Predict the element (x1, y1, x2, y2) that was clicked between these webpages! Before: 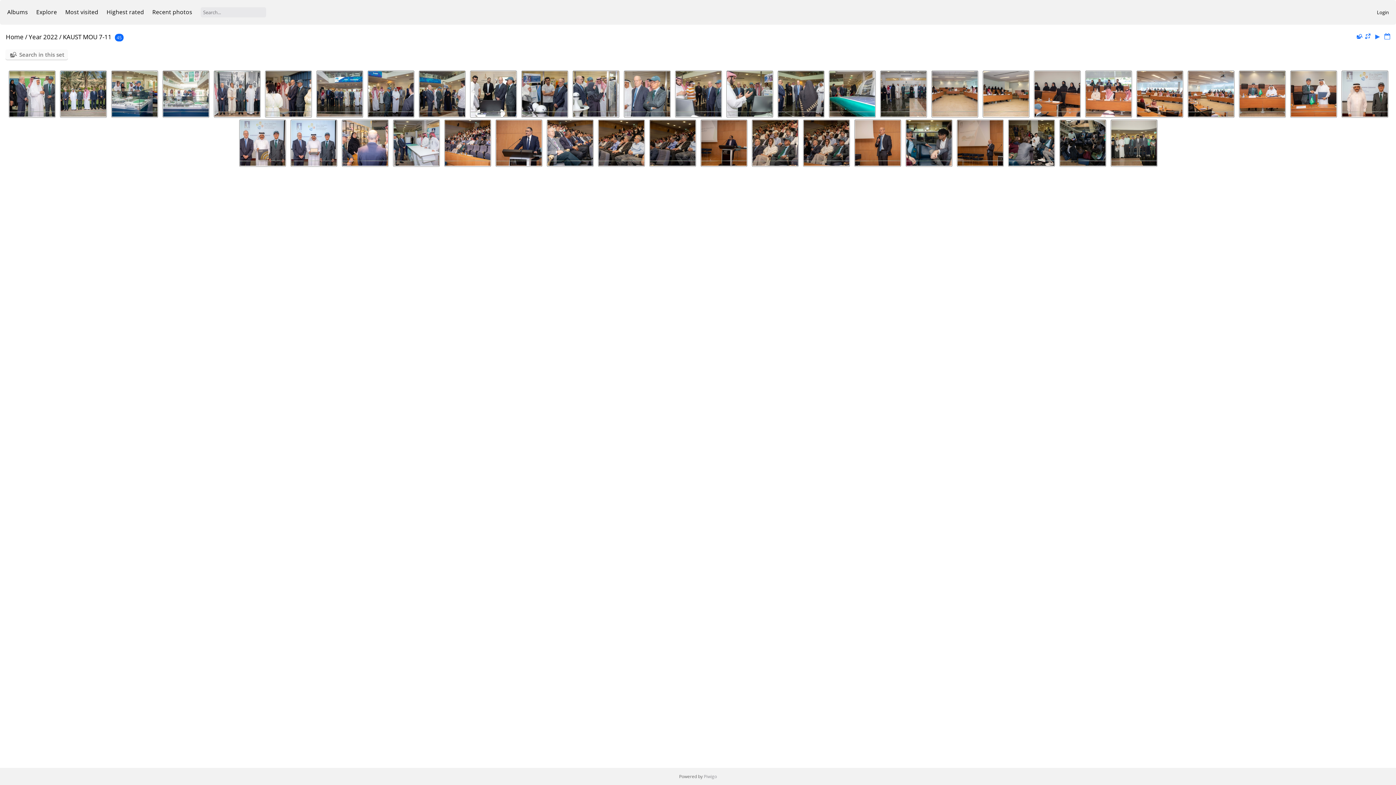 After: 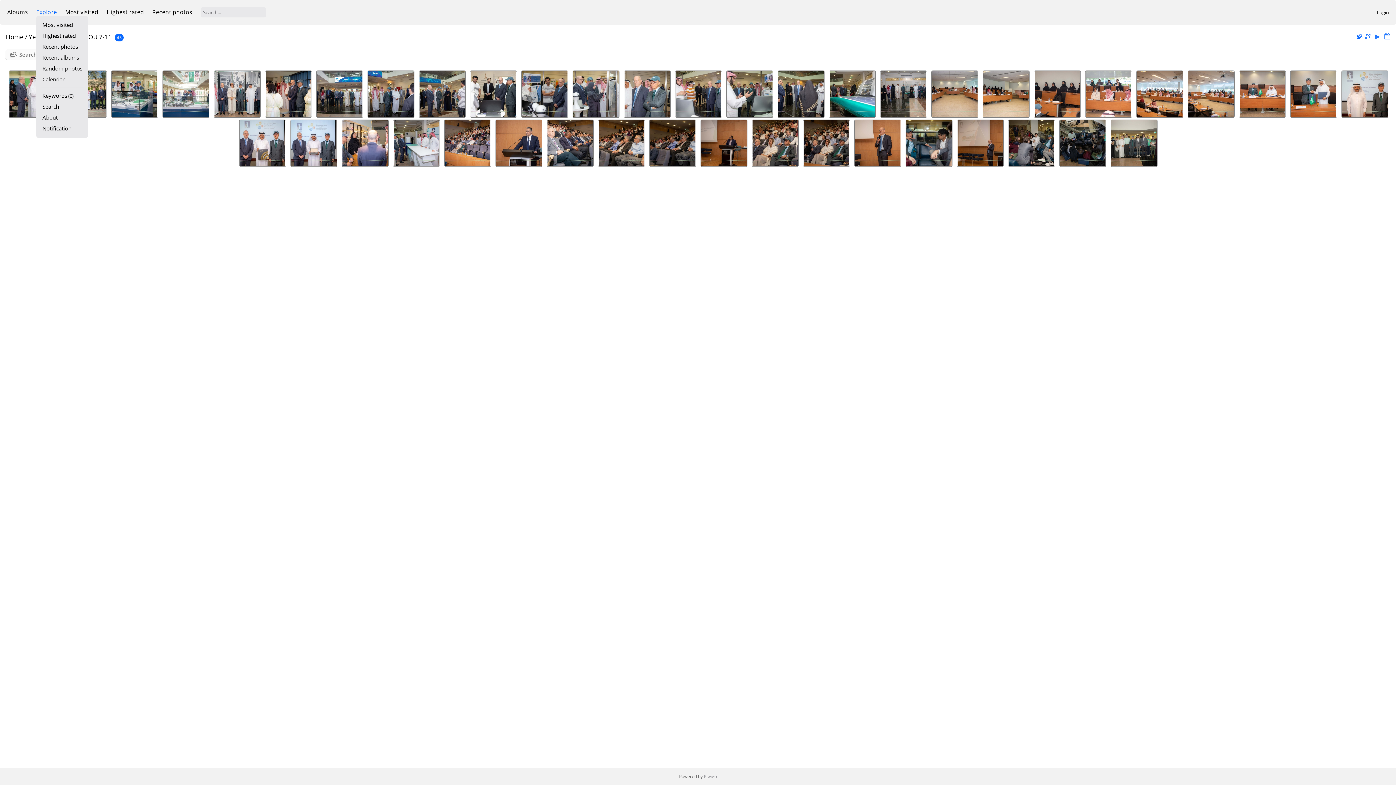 Action: label: Explore bbox: (36, 8, 57, 16)